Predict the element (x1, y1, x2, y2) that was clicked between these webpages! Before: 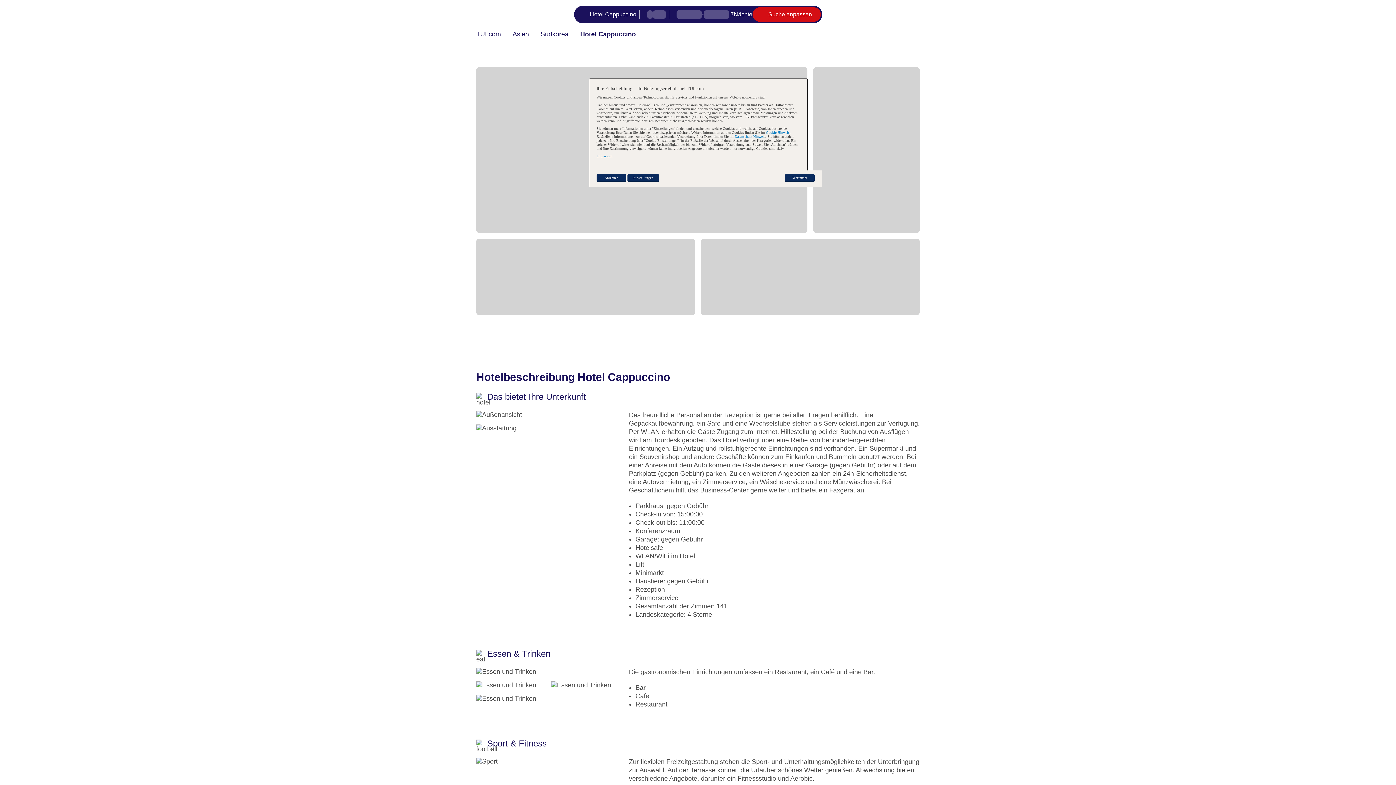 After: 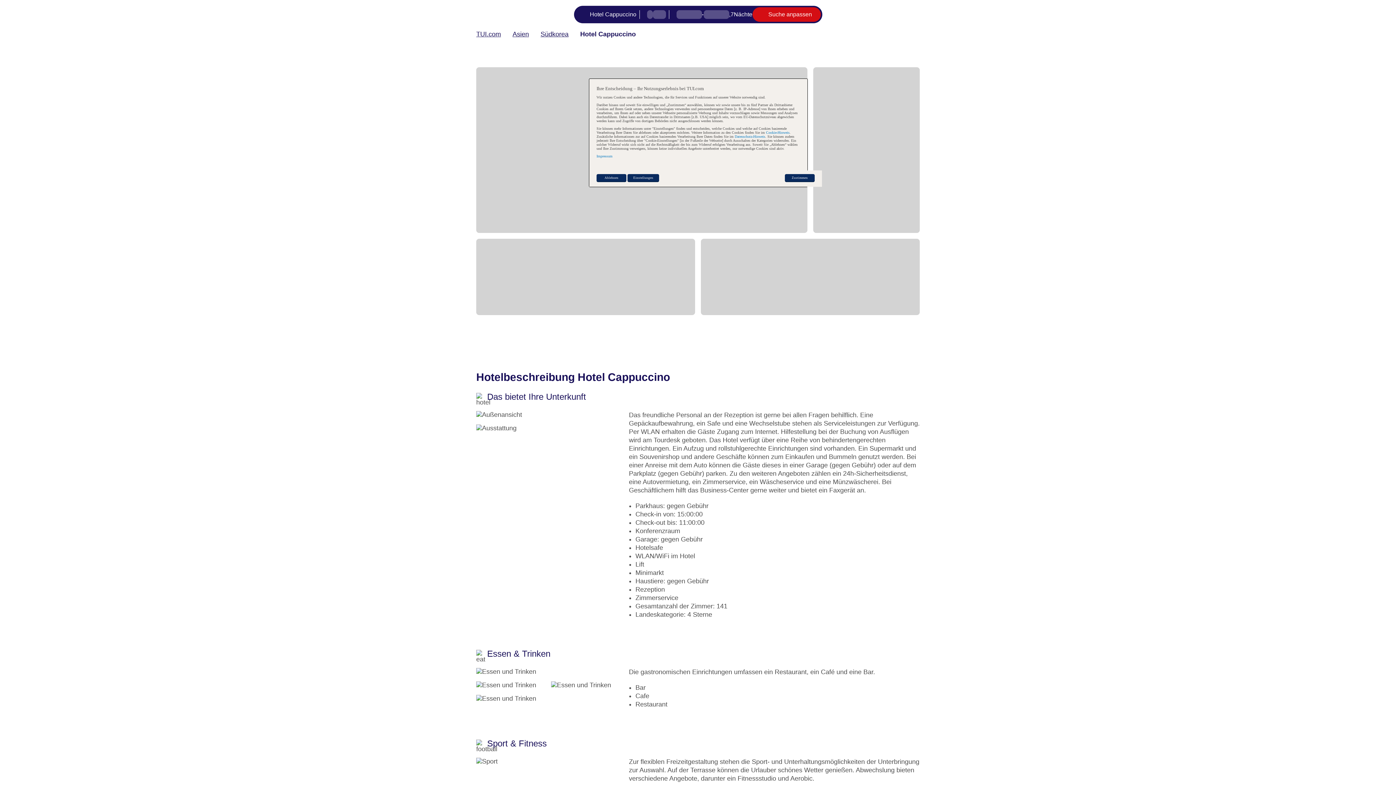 Action: label: Asien bbox: (512, 30, 529, 38)